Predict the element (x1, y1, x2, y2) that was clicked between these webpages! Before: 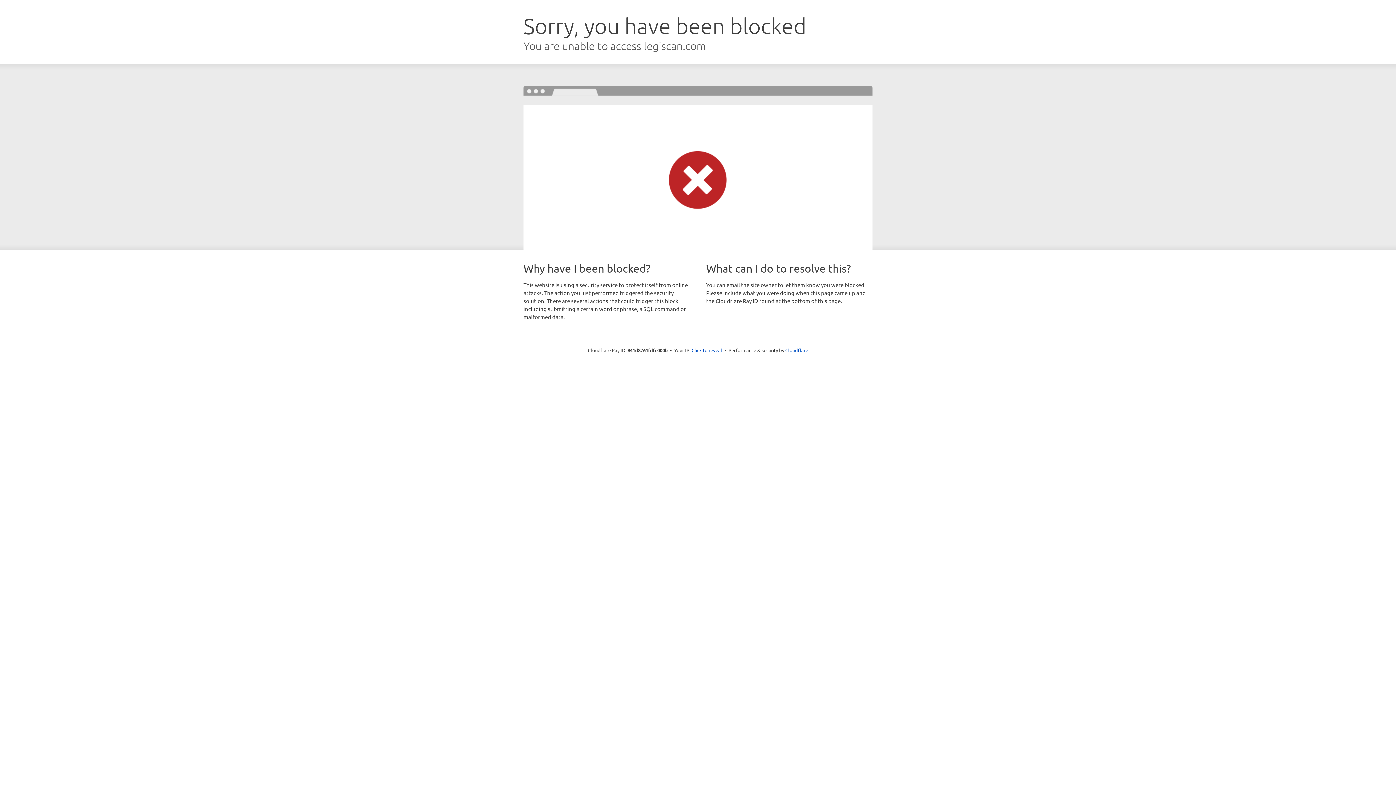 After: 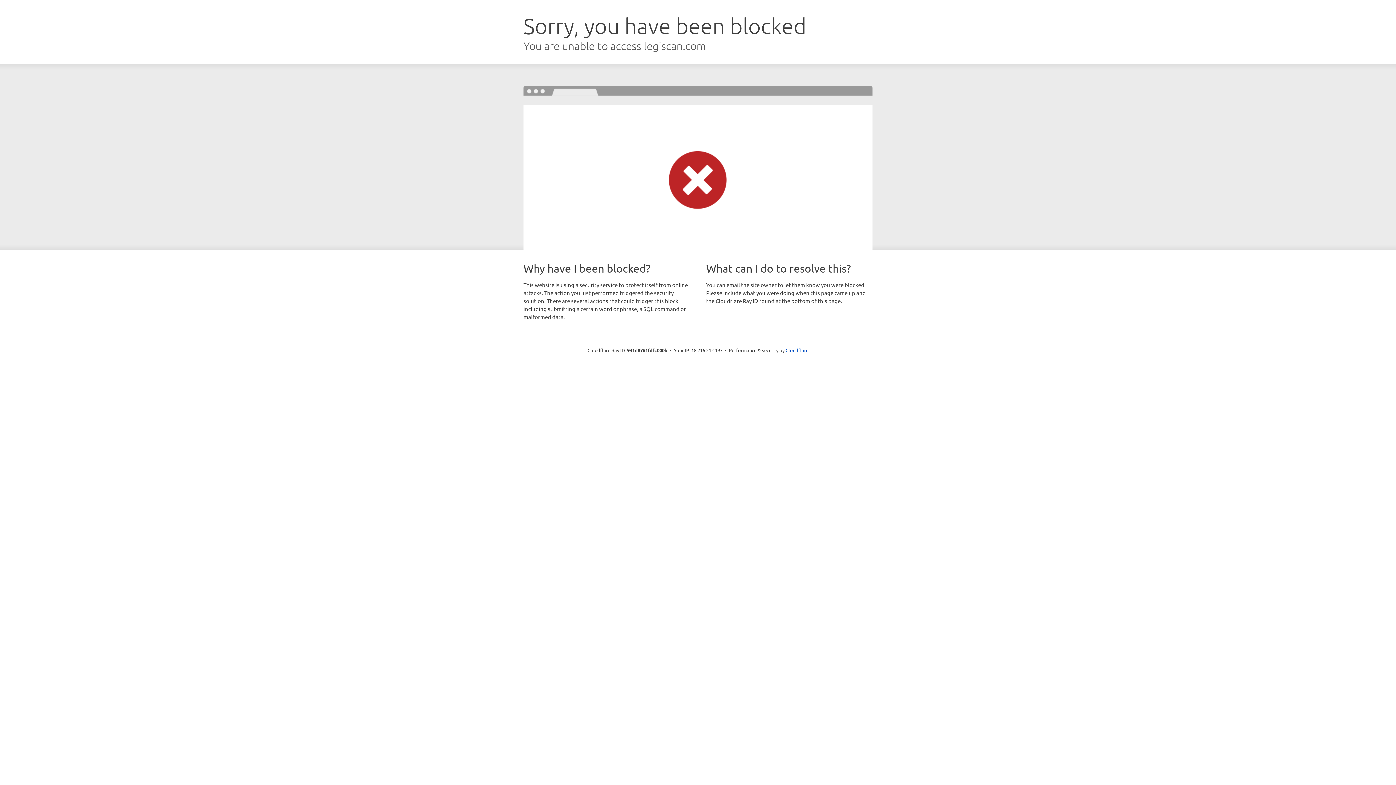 Action: label: Click to reveal bbox: (691, 346, 722, 353)